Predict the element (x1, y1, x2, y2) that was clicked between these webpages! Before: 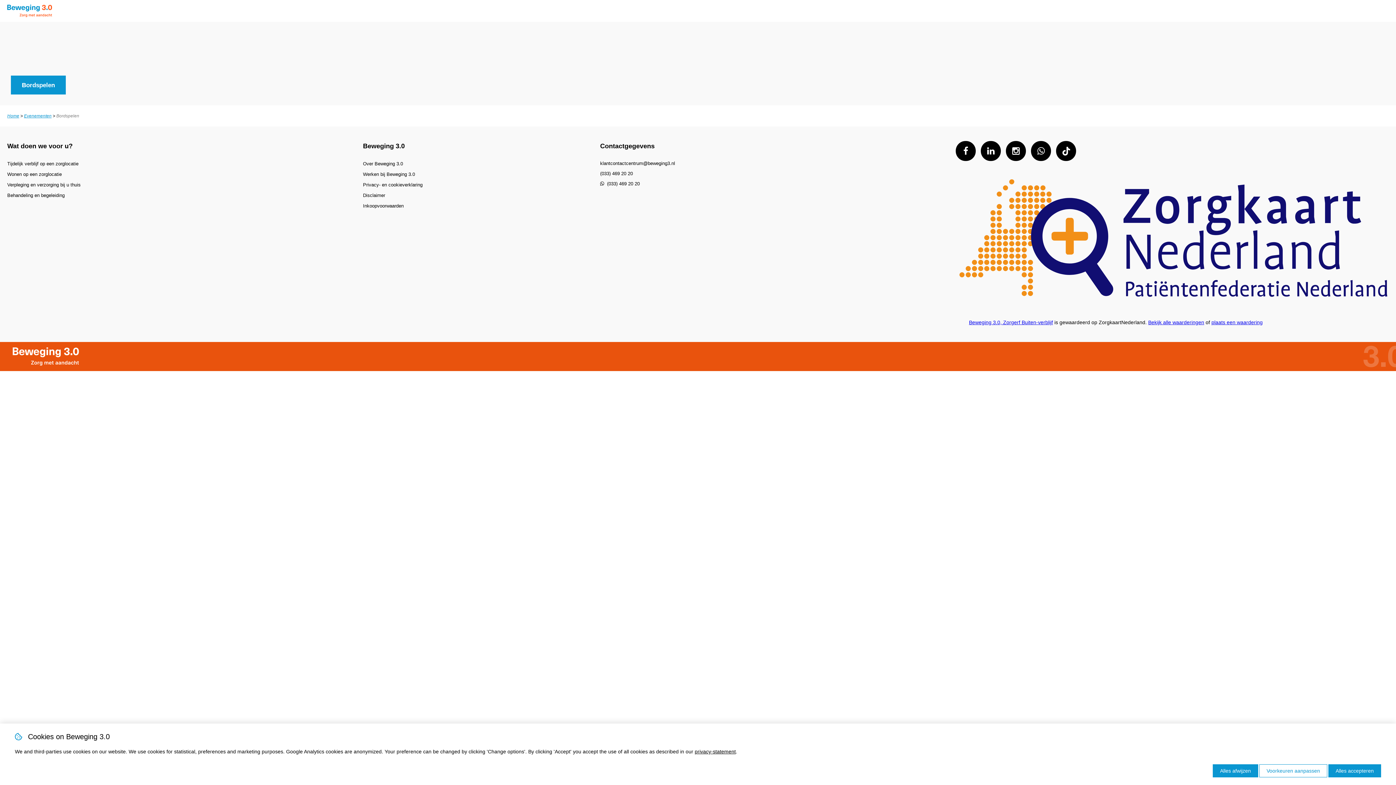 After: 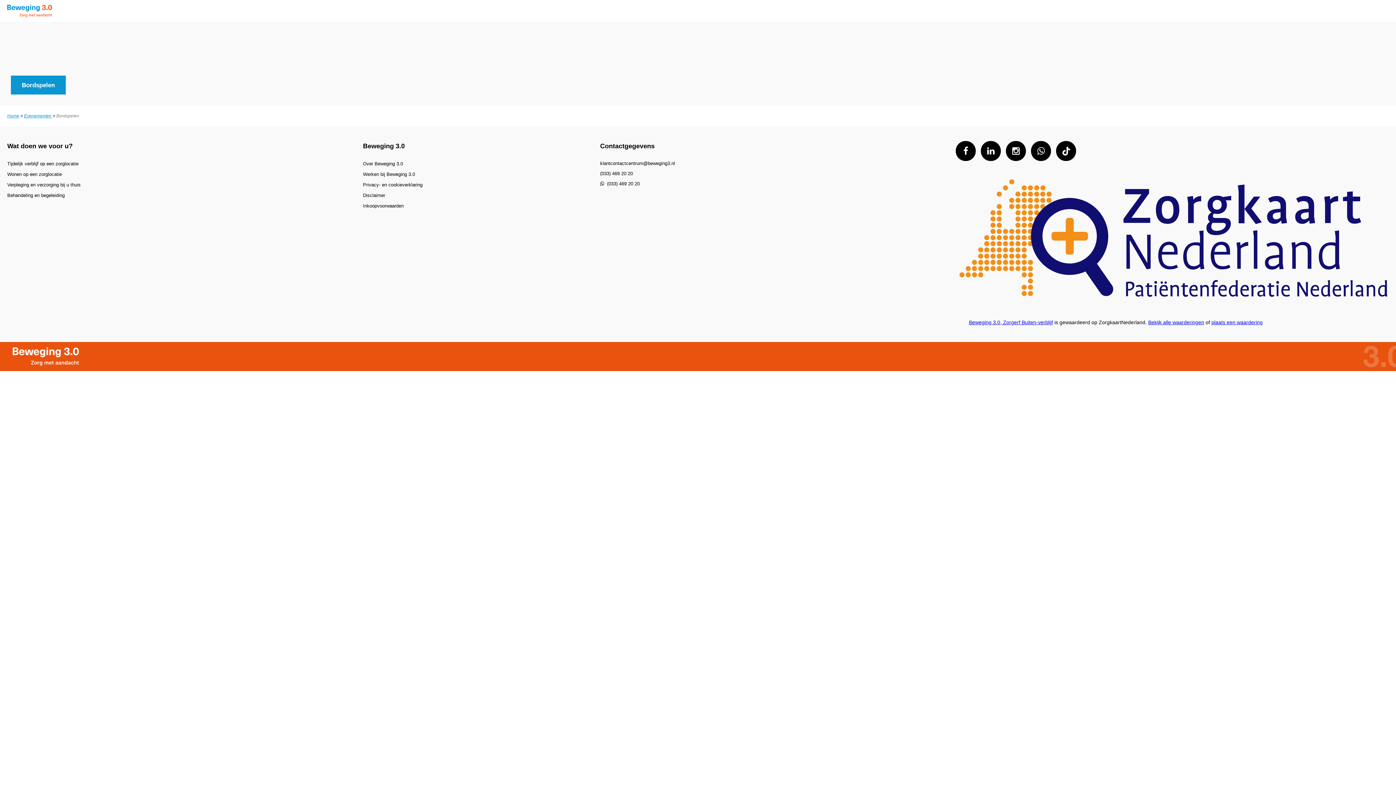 Action: label: Alles afwijzen bbox: (1213, 764, 1258, 777)